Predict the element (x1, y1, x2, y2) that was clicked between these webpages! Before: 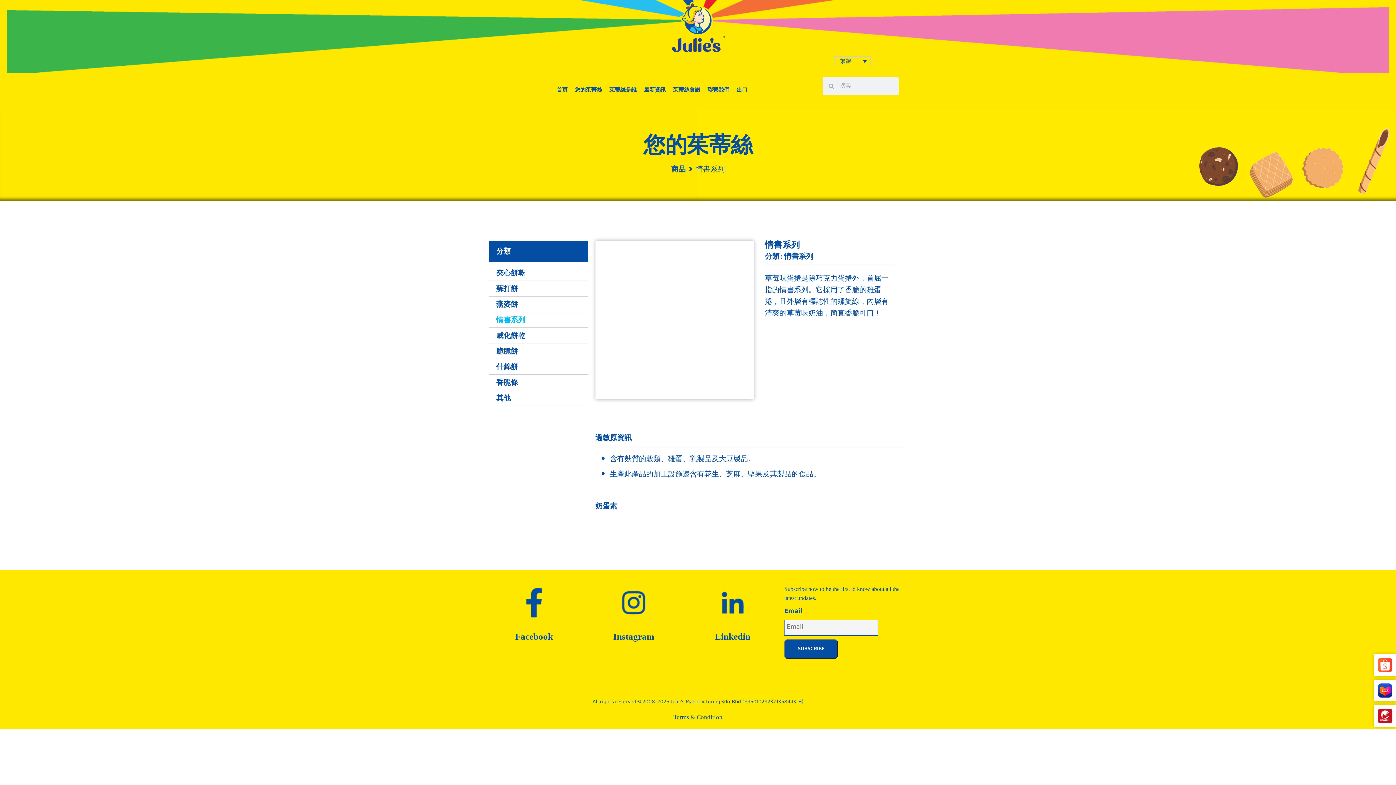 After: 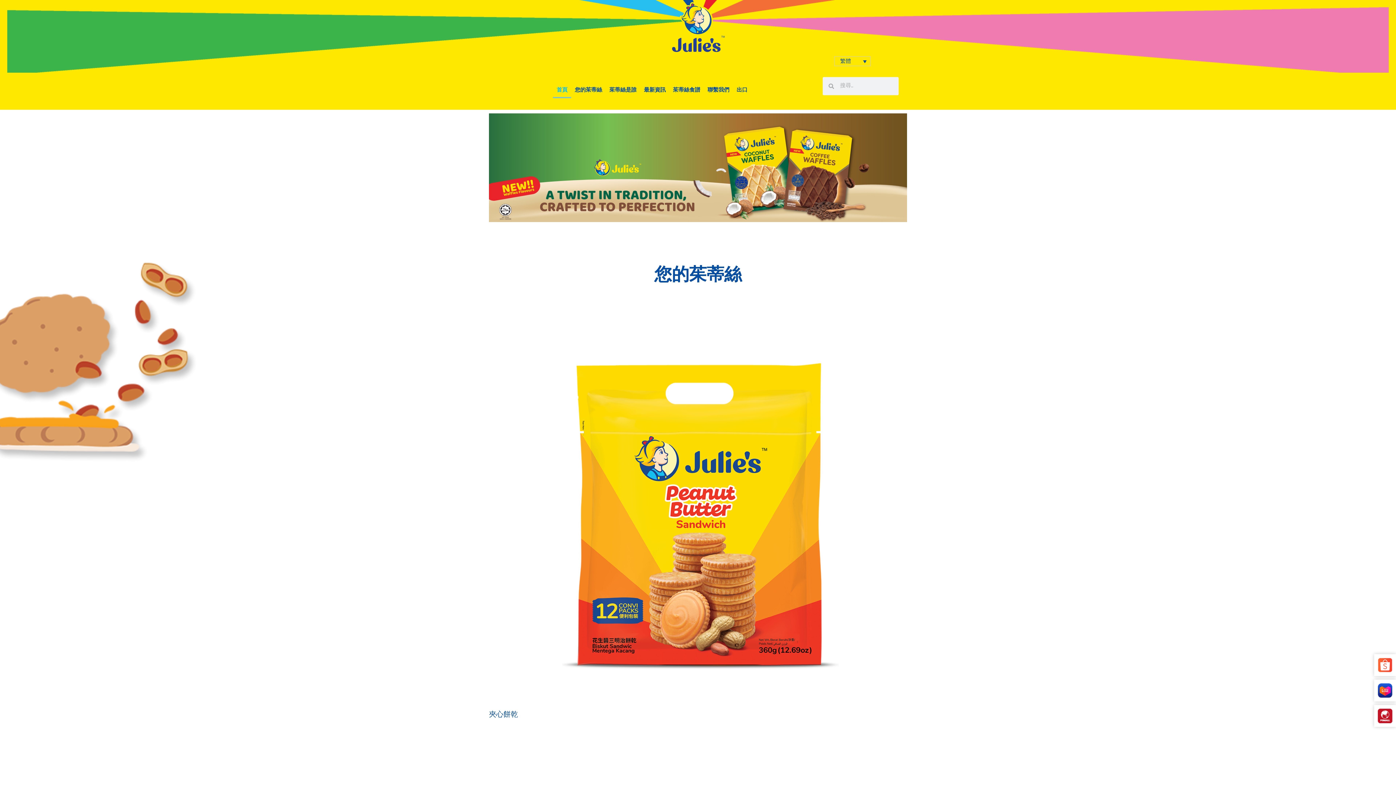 Action: bbox: (553, 81, 571, 98) label: 首頁